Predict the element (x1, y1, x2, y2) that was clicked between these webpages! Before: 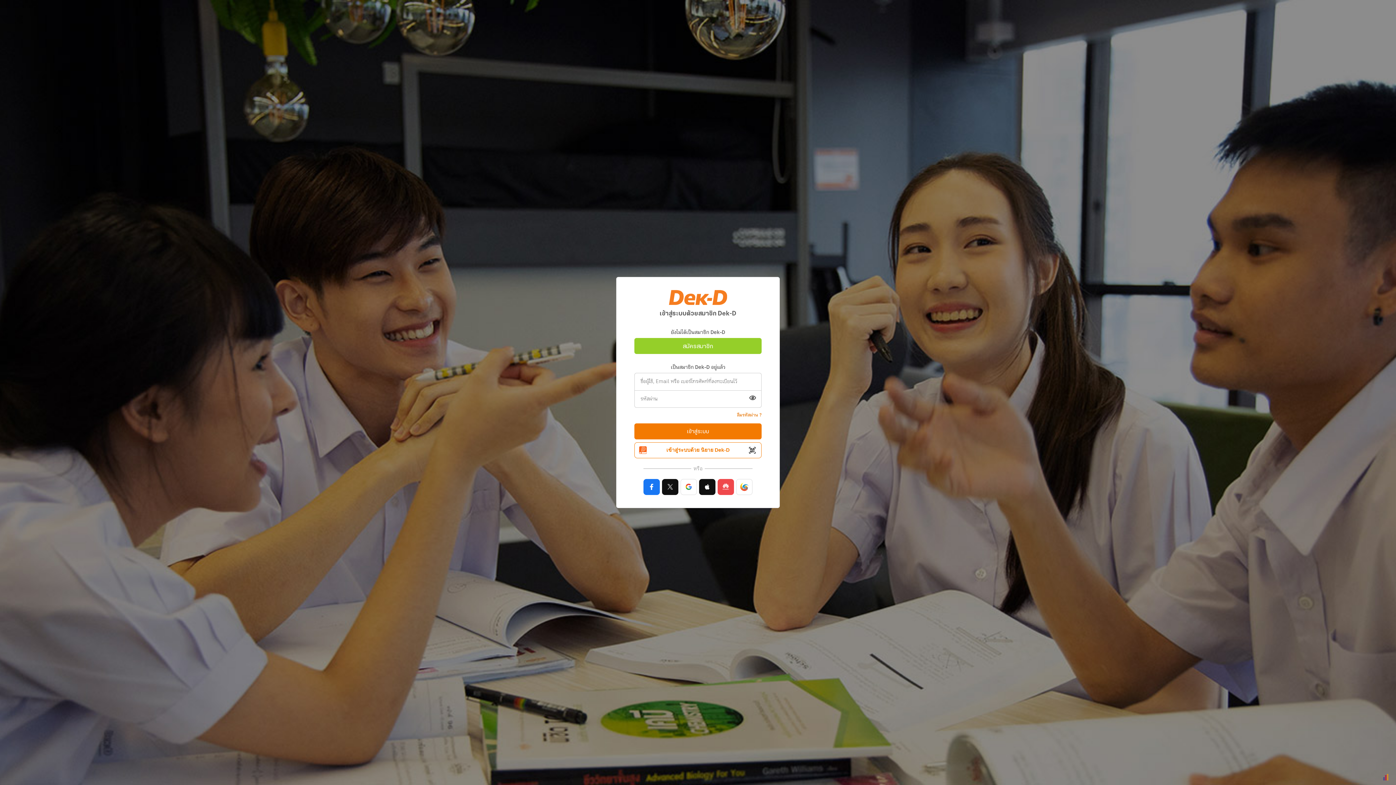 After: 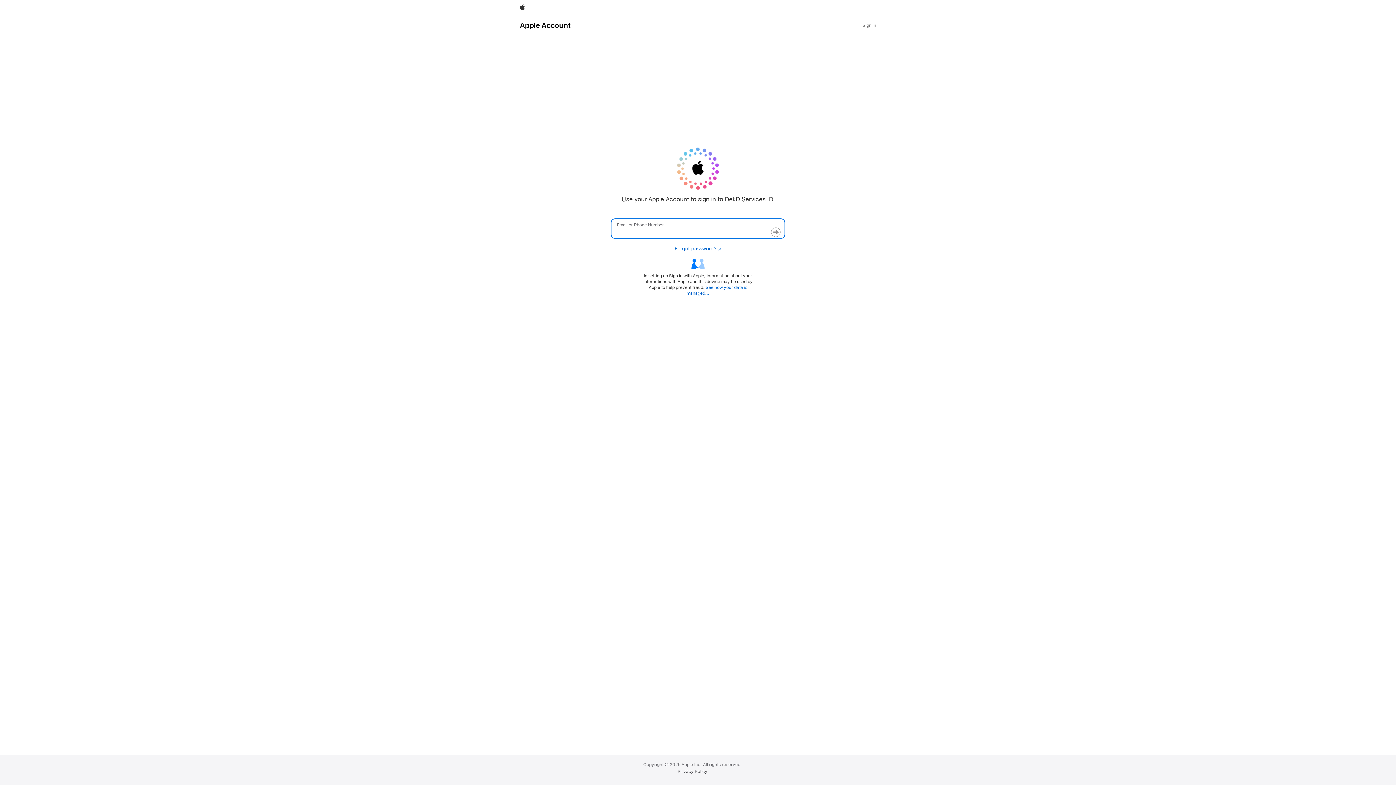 Action: bbox: (699, 479, 715, 495)